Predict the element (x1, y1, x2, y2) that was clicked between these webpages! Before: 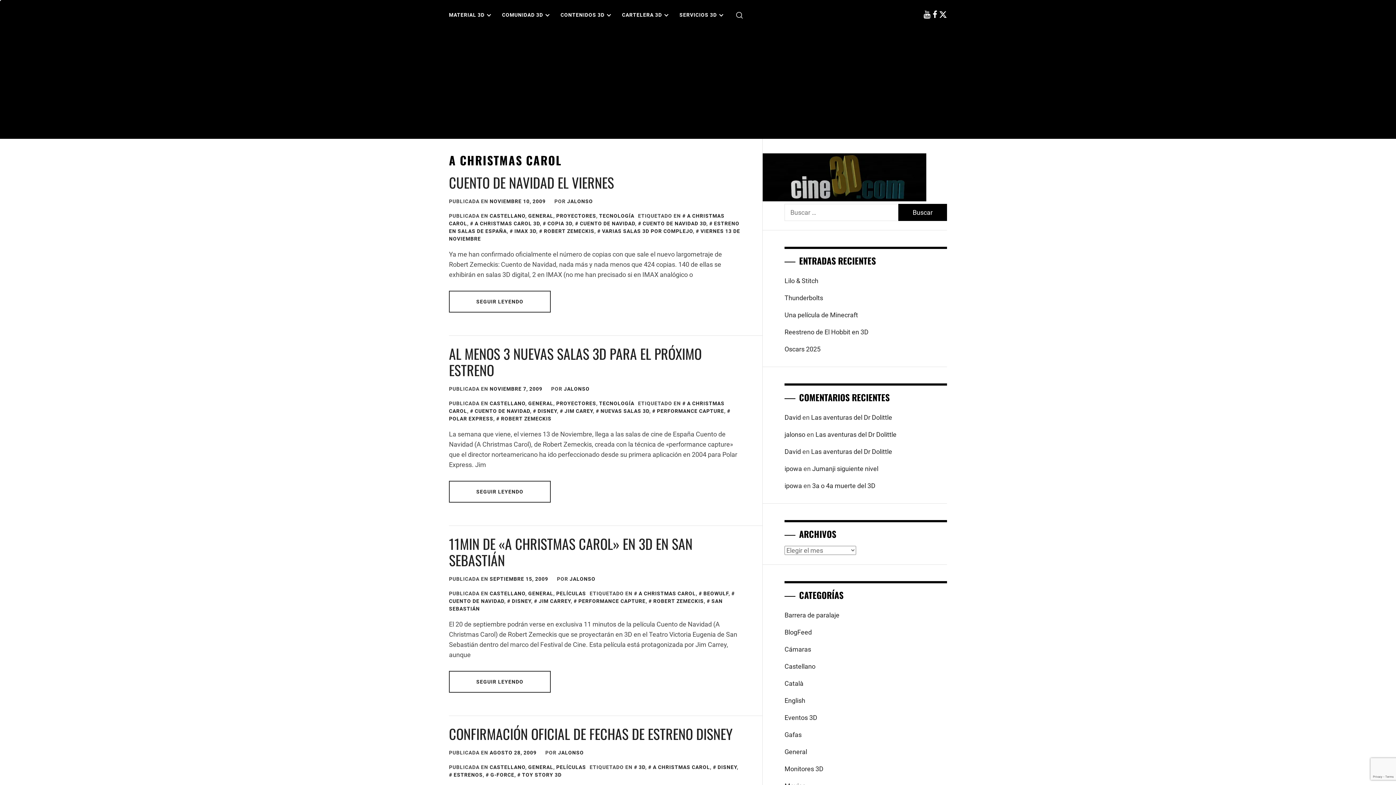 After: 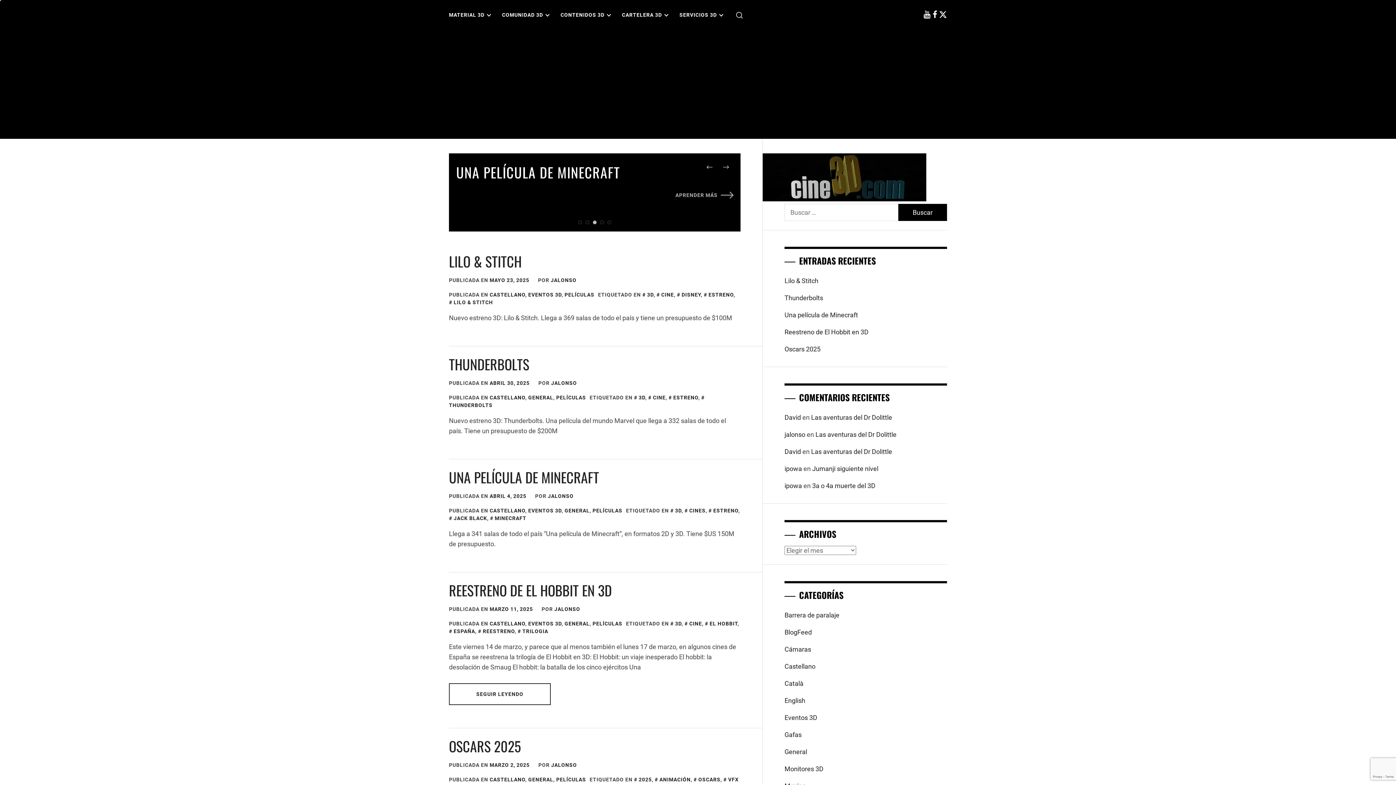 Action: label: JALONSO bbox: (569, 576, 595, 582)